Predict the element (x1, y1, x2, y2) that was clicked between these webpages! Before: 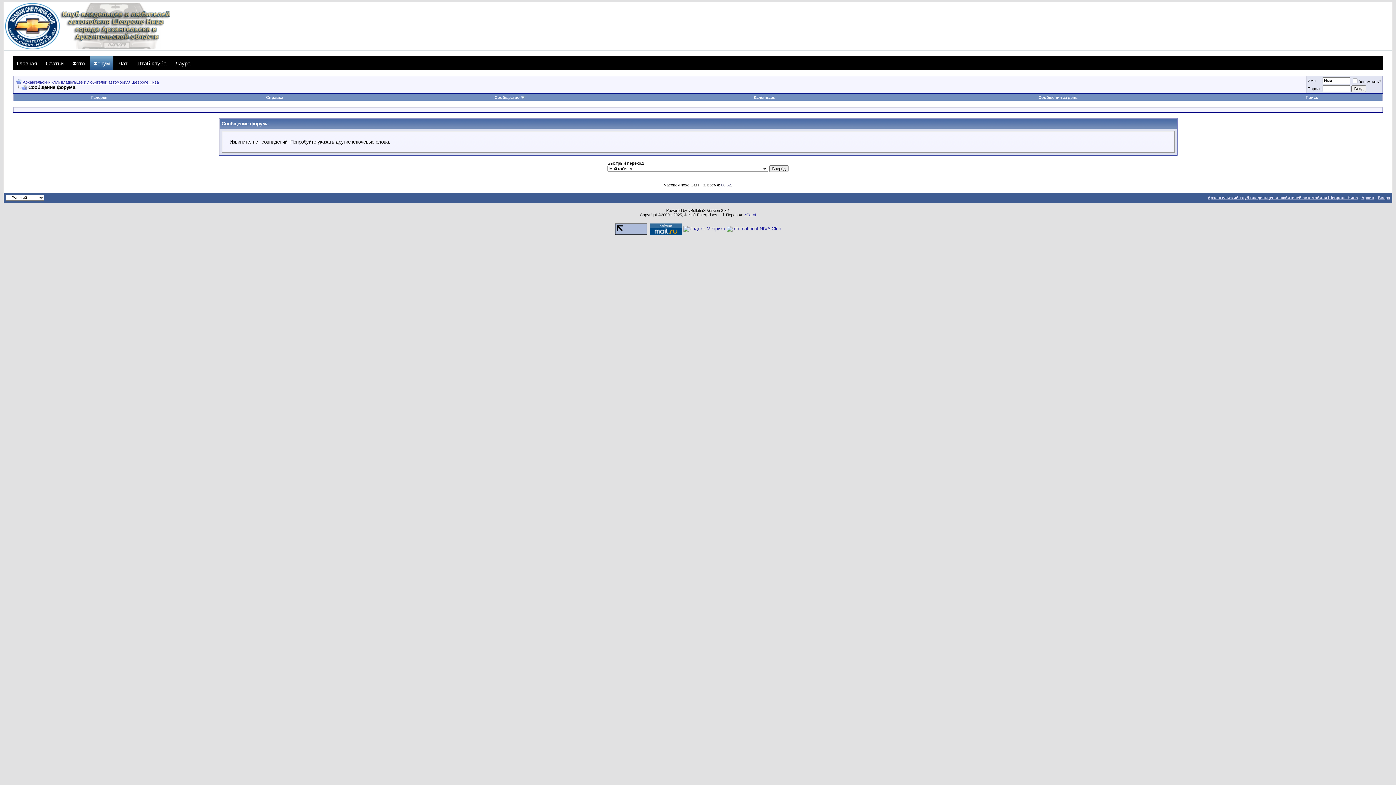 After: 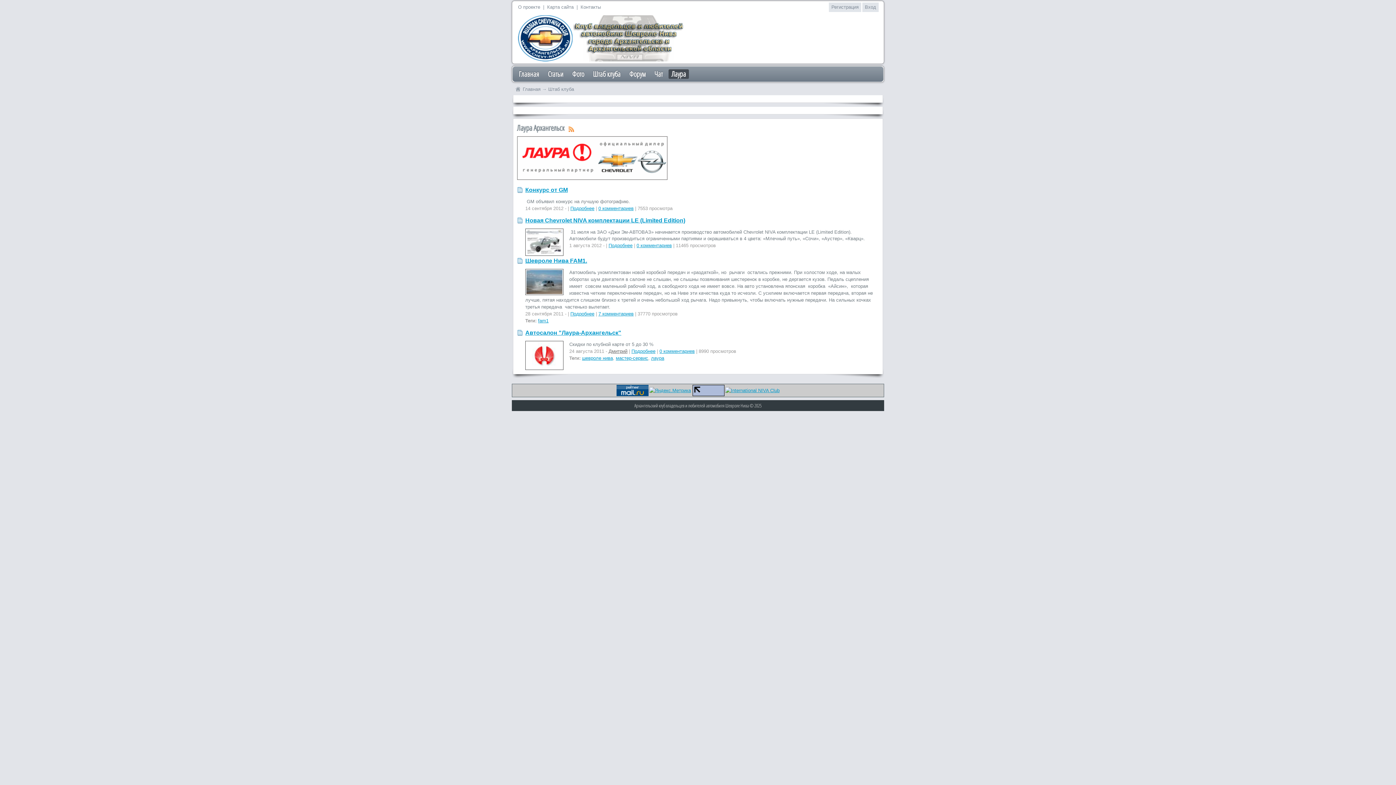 Action: bbox: (171, 56, 194, 70) label: Лаура